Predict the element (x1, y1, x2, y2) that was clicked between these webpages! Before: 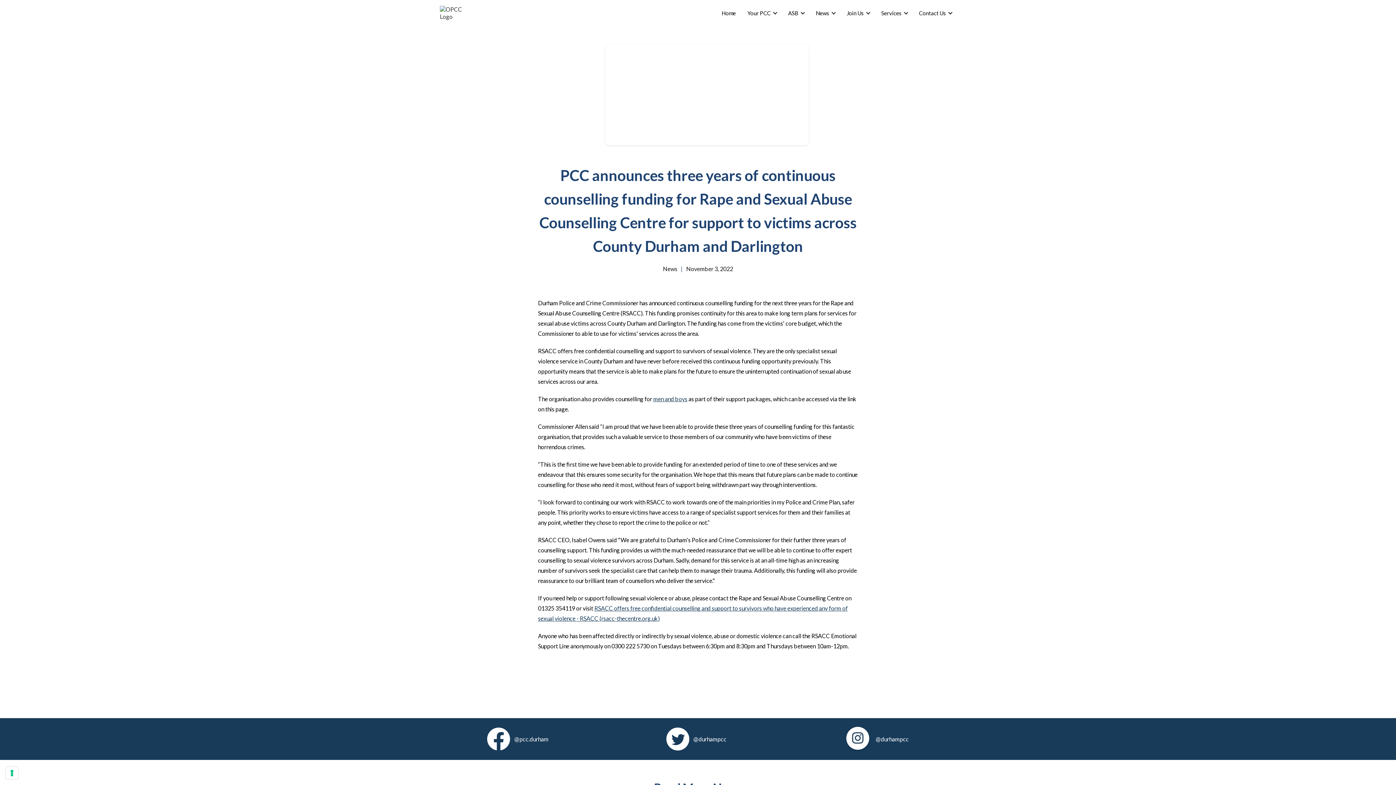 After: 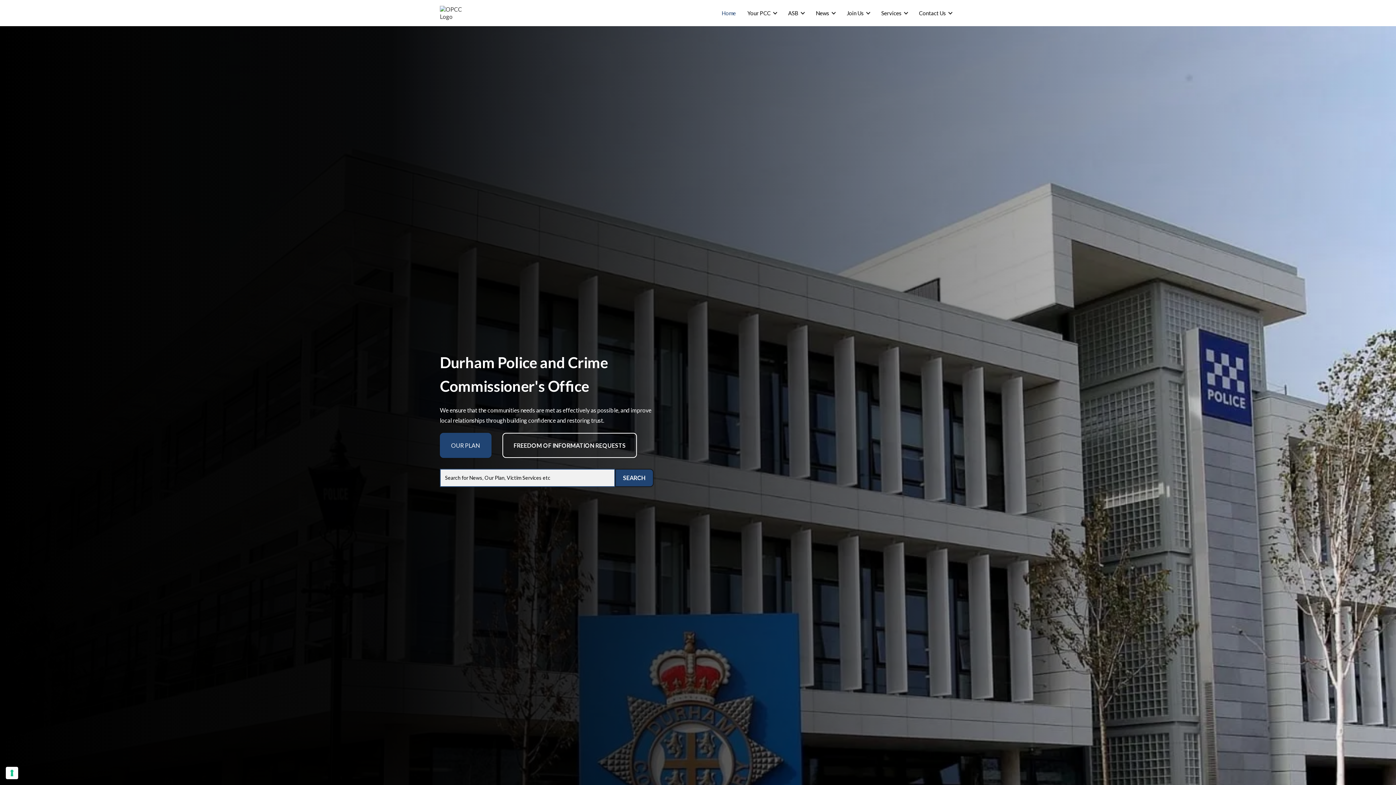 Action: label: home bbox: (440, 5, 476, 20)